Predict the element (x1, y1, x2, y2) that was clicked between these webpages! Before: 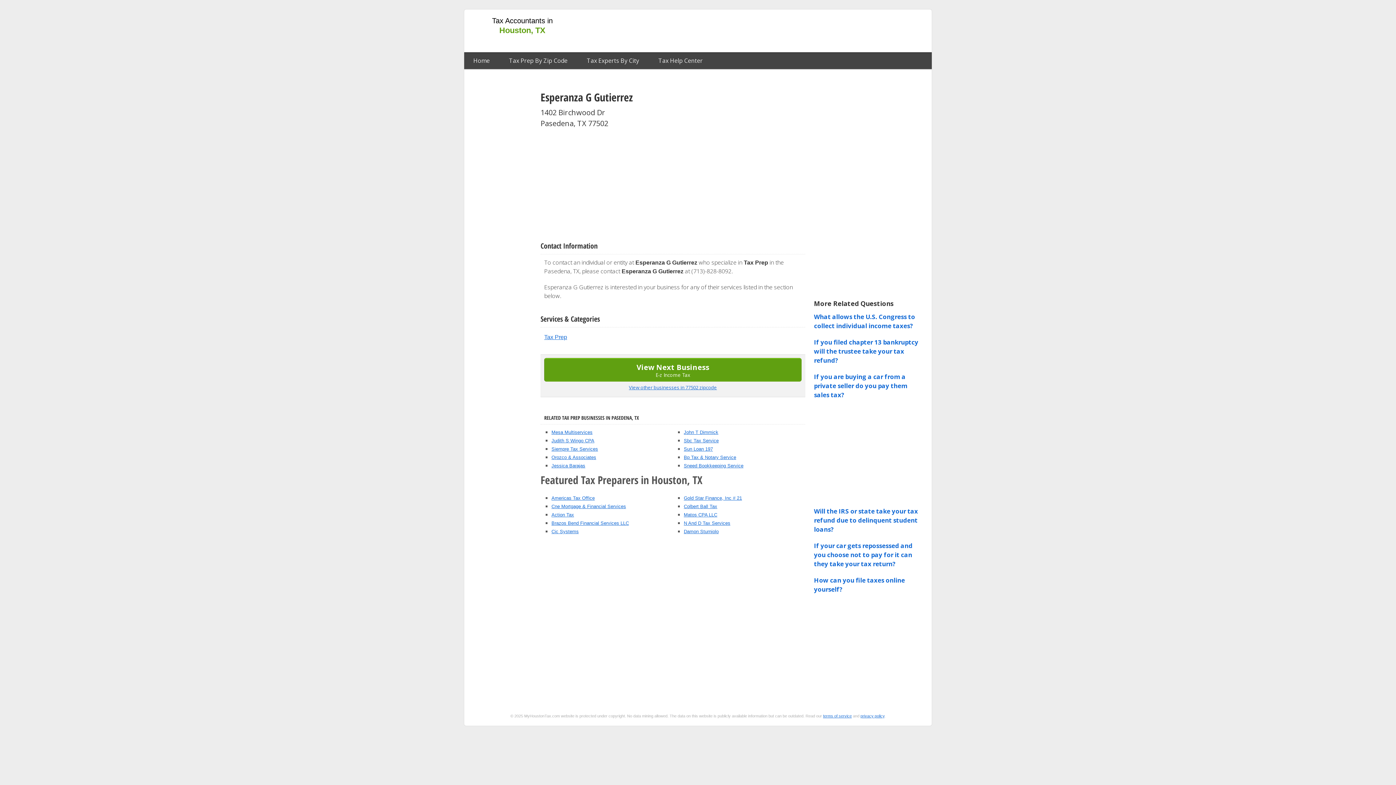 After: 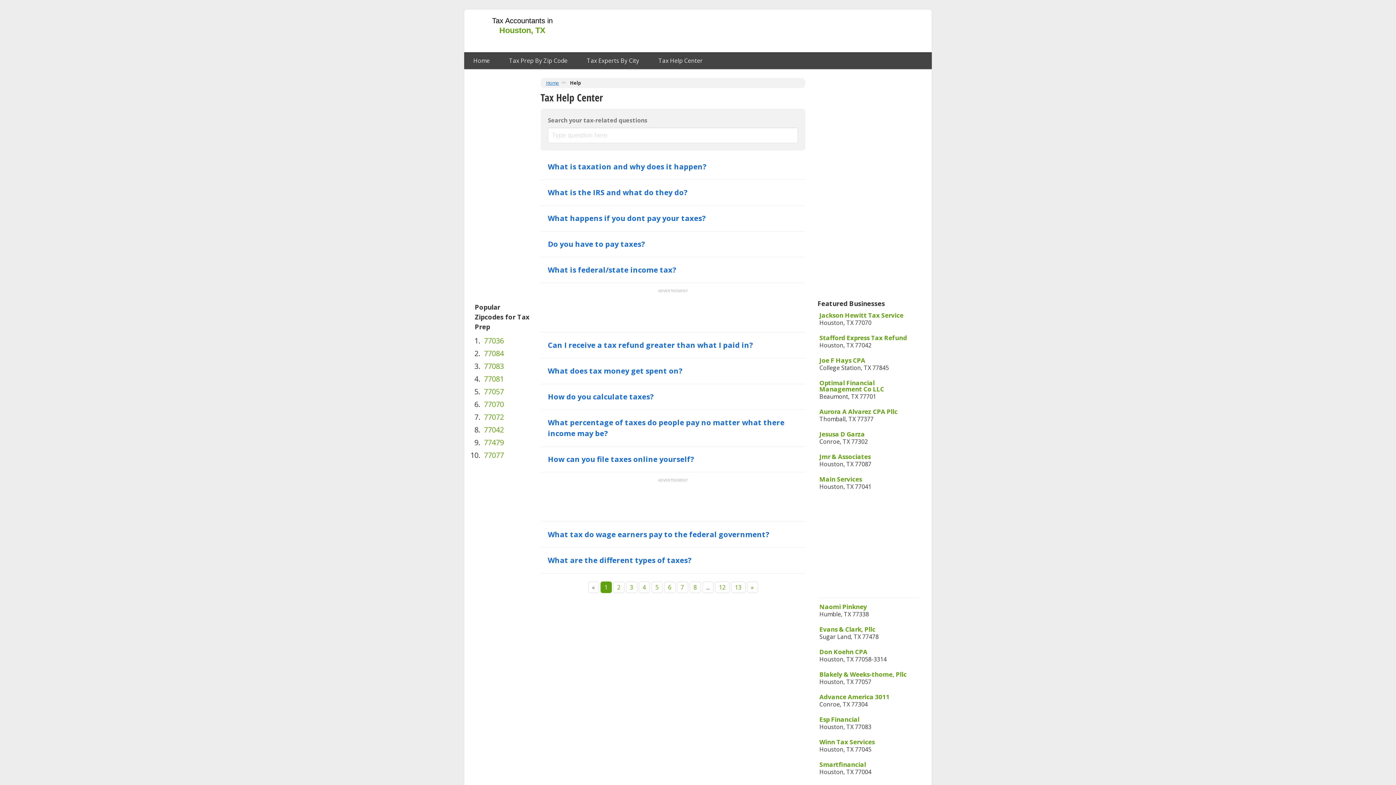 Action: bbox: (649, 52, 712, 69) label: Tax Help Center